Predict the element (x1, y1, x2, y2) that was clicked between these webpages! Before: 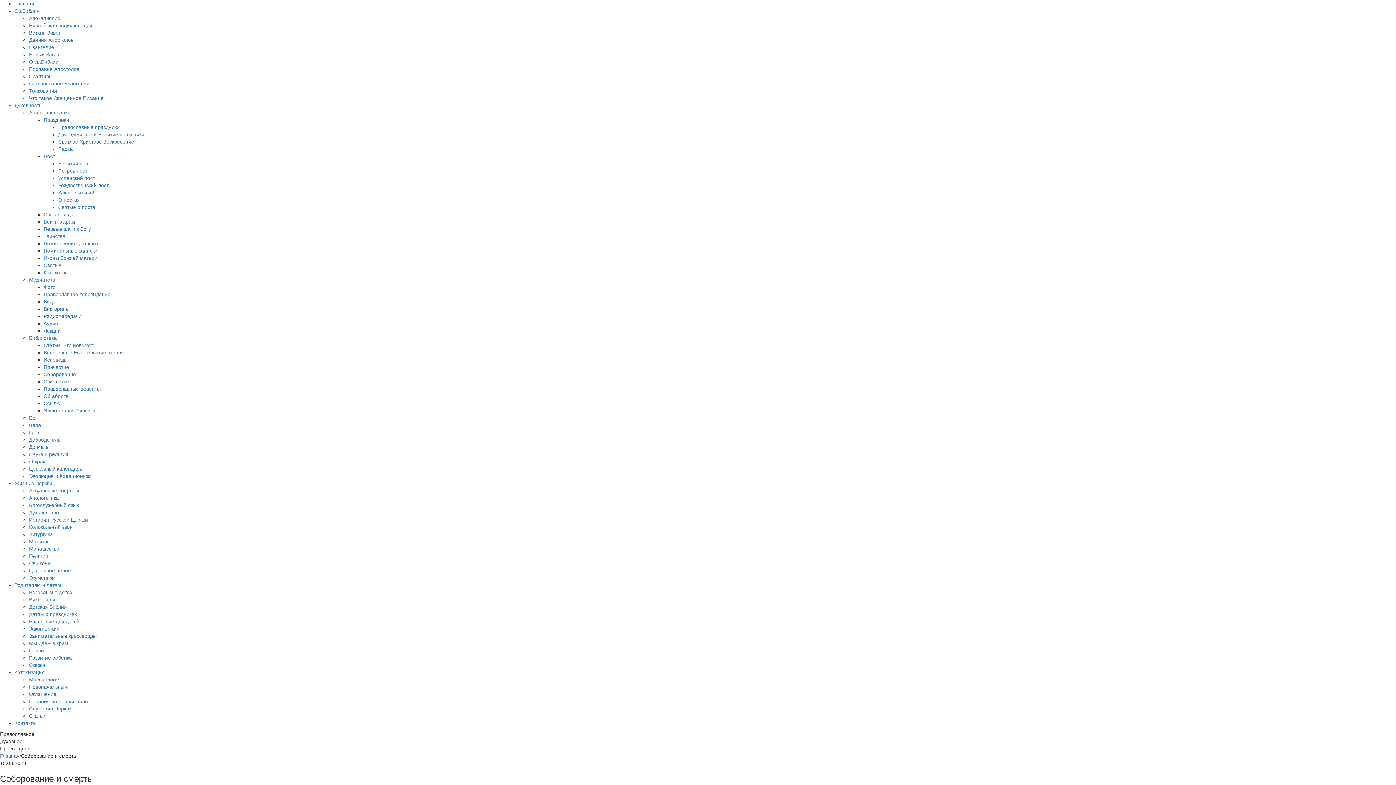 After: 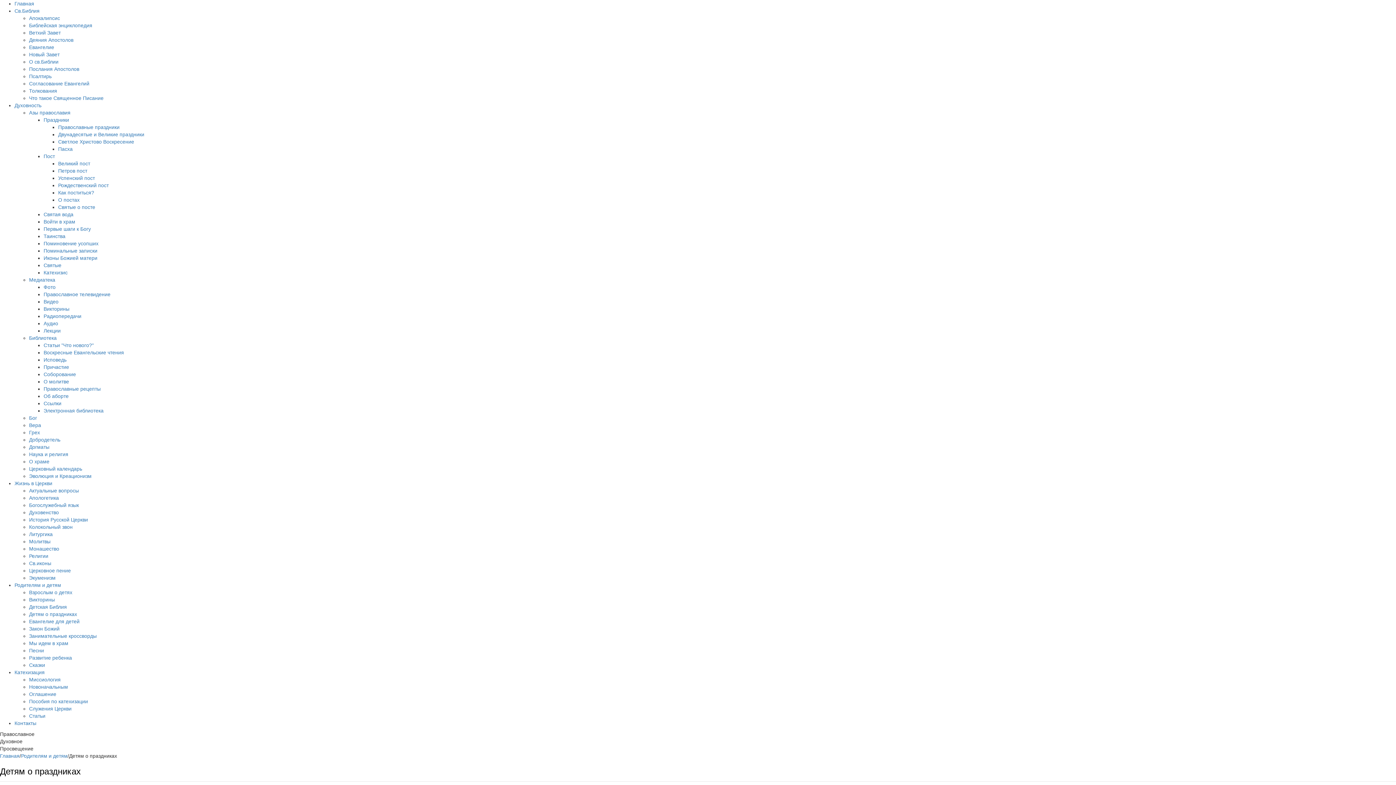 Action: label: Детям о праздниках bbox: (29, 611, 77, 617)